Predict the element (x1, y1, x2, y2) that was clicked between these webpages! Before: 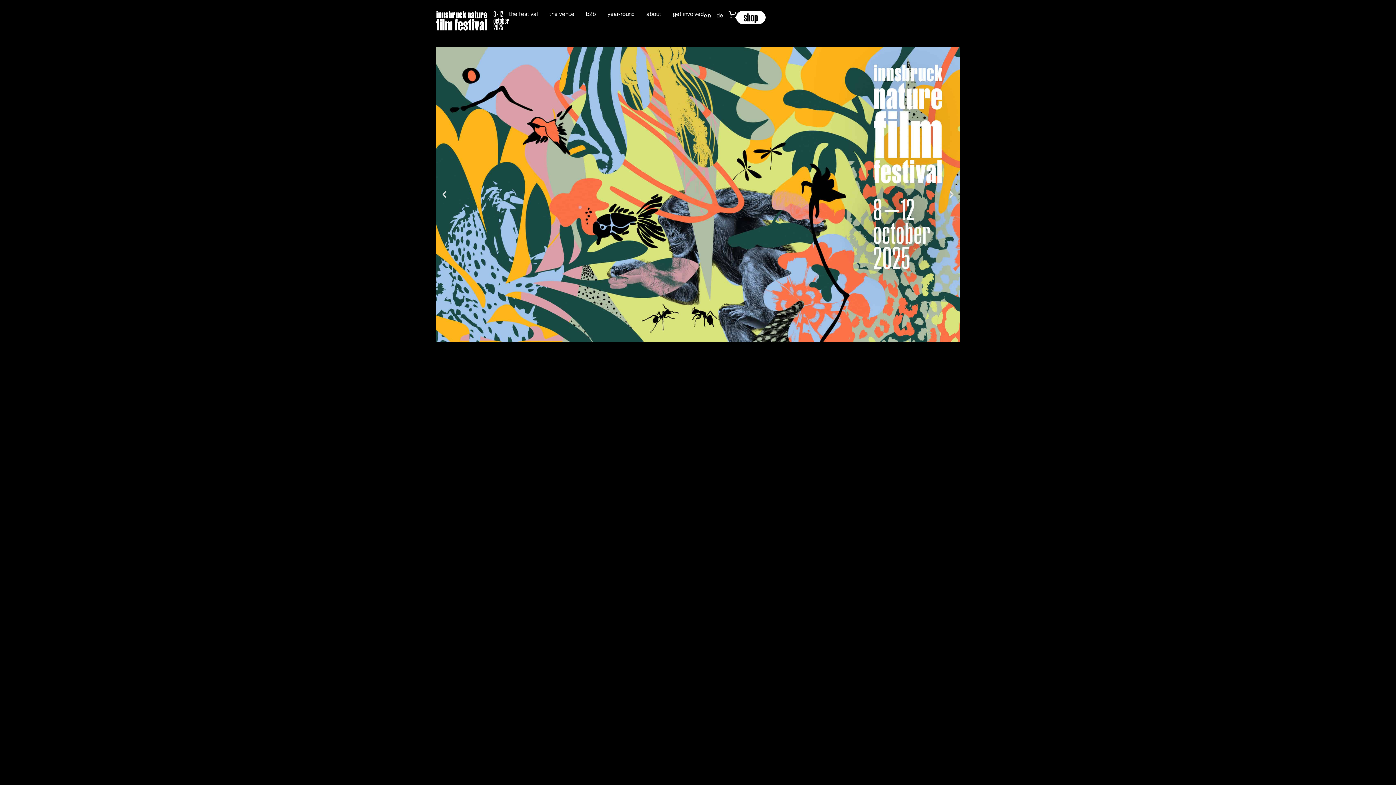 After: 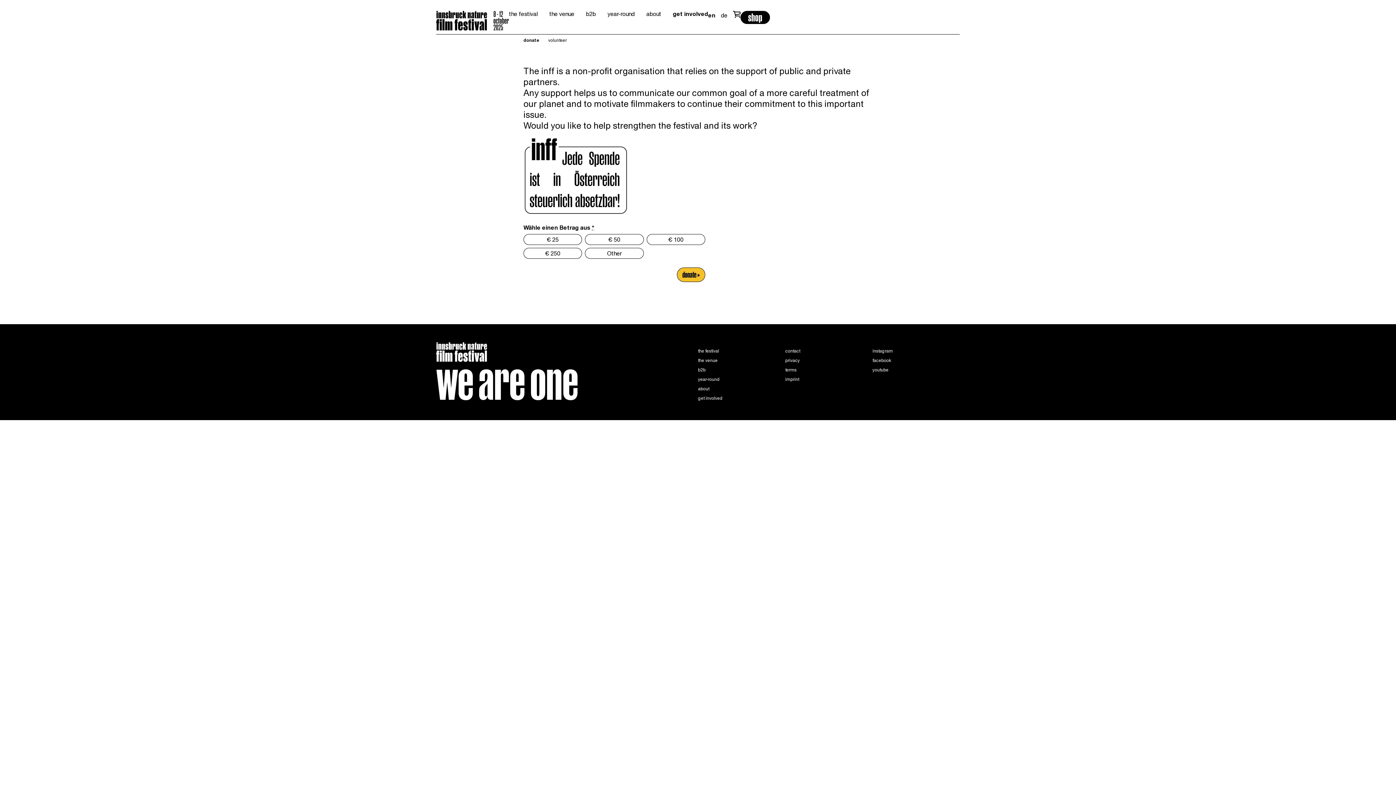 Action: bbox: (673, 10, 704, 16) label: get involved